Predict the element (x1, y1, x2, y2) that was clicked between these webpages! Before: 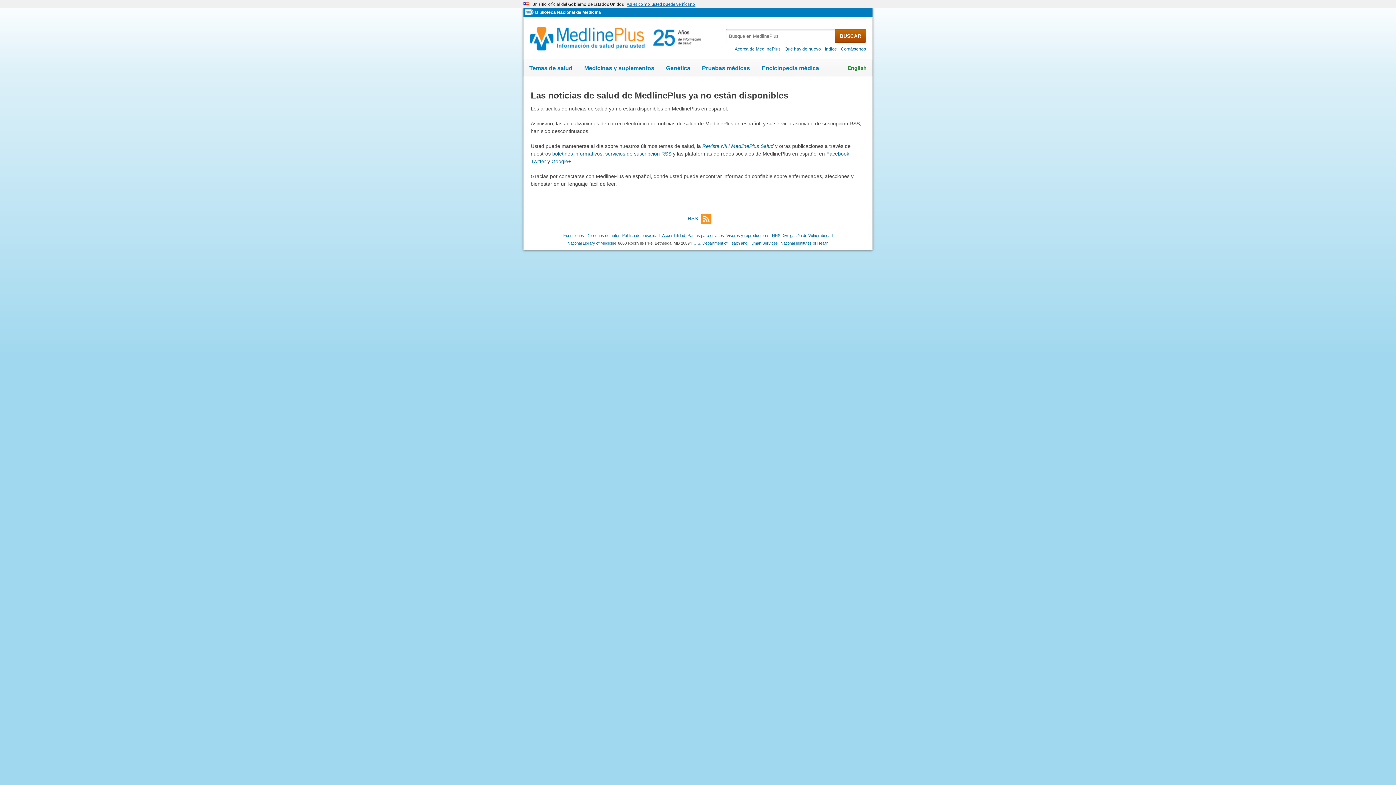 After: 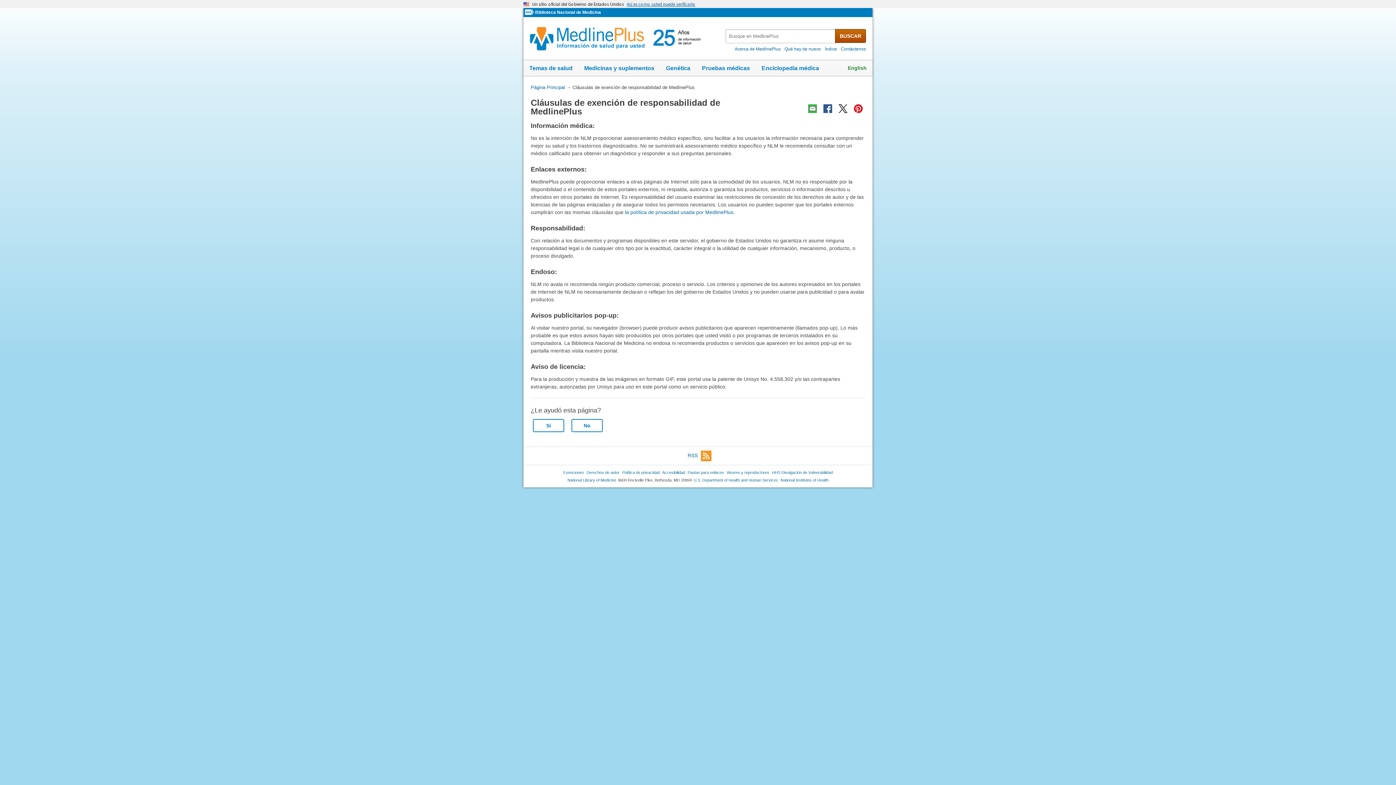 Action: bbox: (563, 233, 584, 238) label: Exenciones